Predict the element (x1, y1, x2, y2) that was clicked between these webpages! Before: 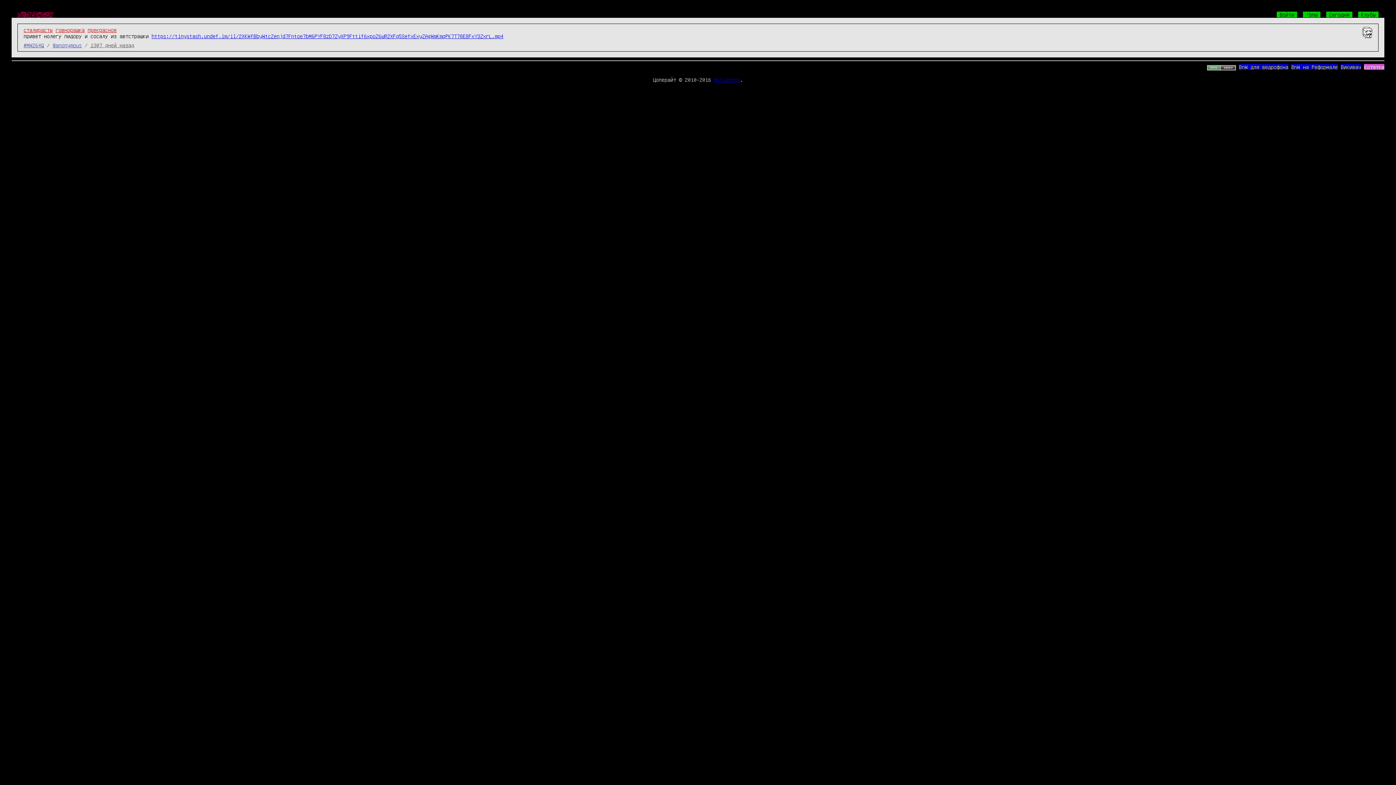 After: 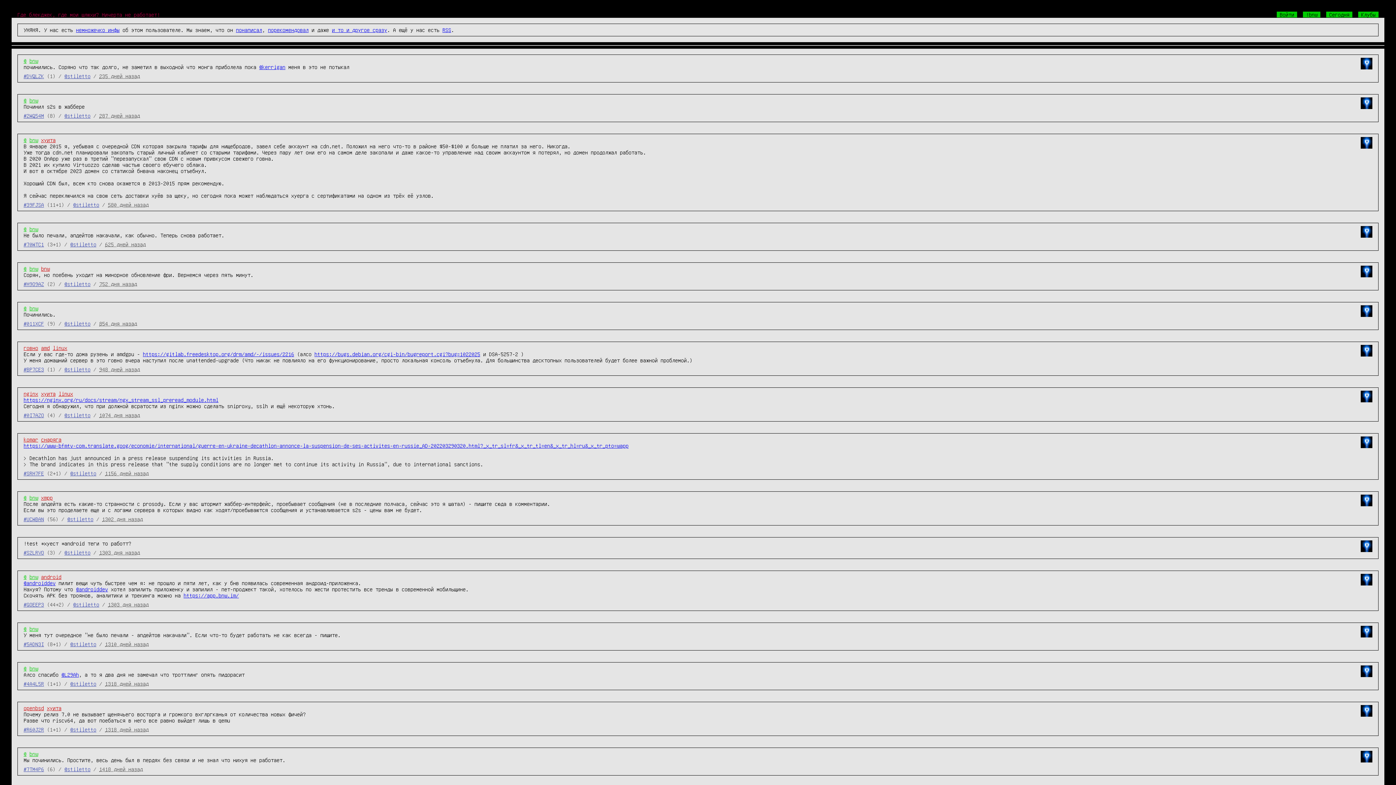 Action: bbox: (714, 76, 740, 82) label: @stiletto